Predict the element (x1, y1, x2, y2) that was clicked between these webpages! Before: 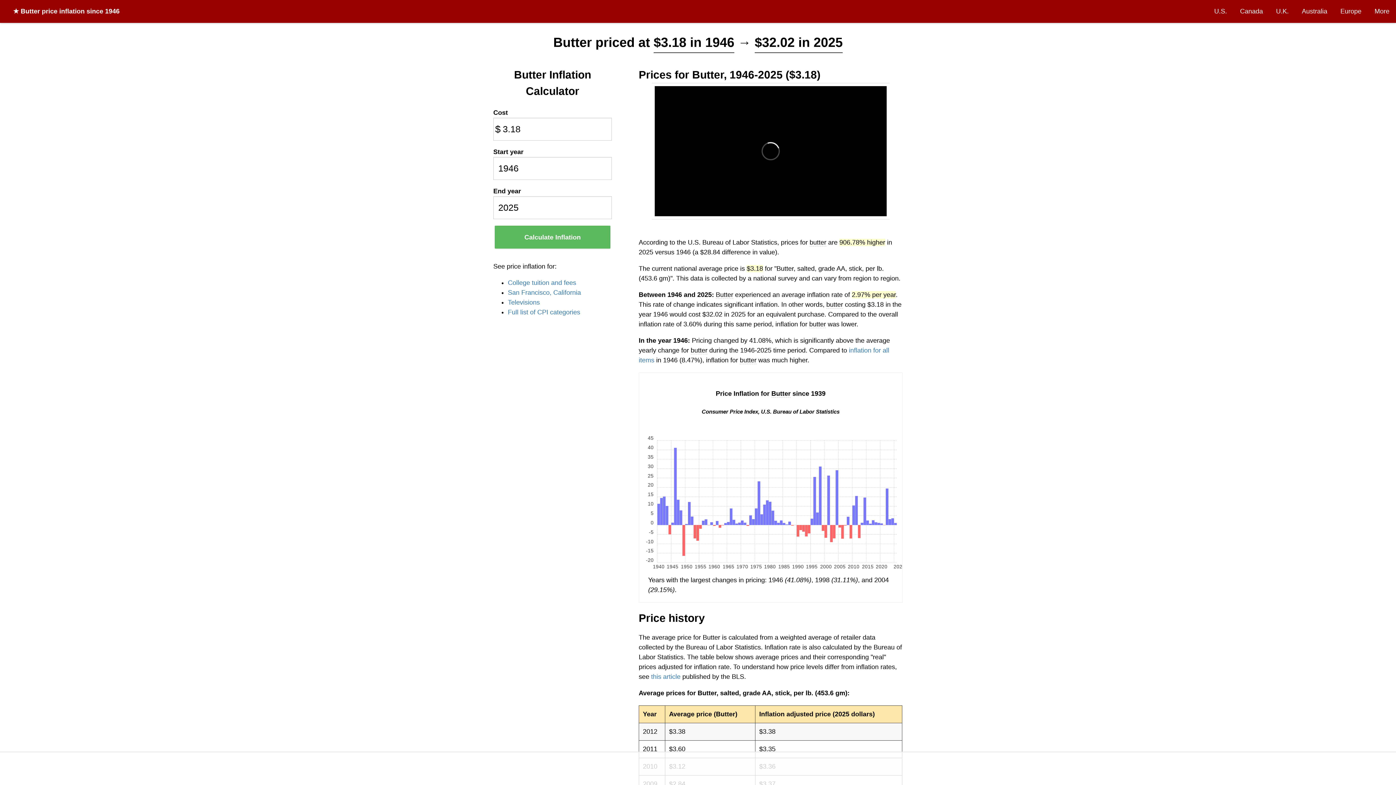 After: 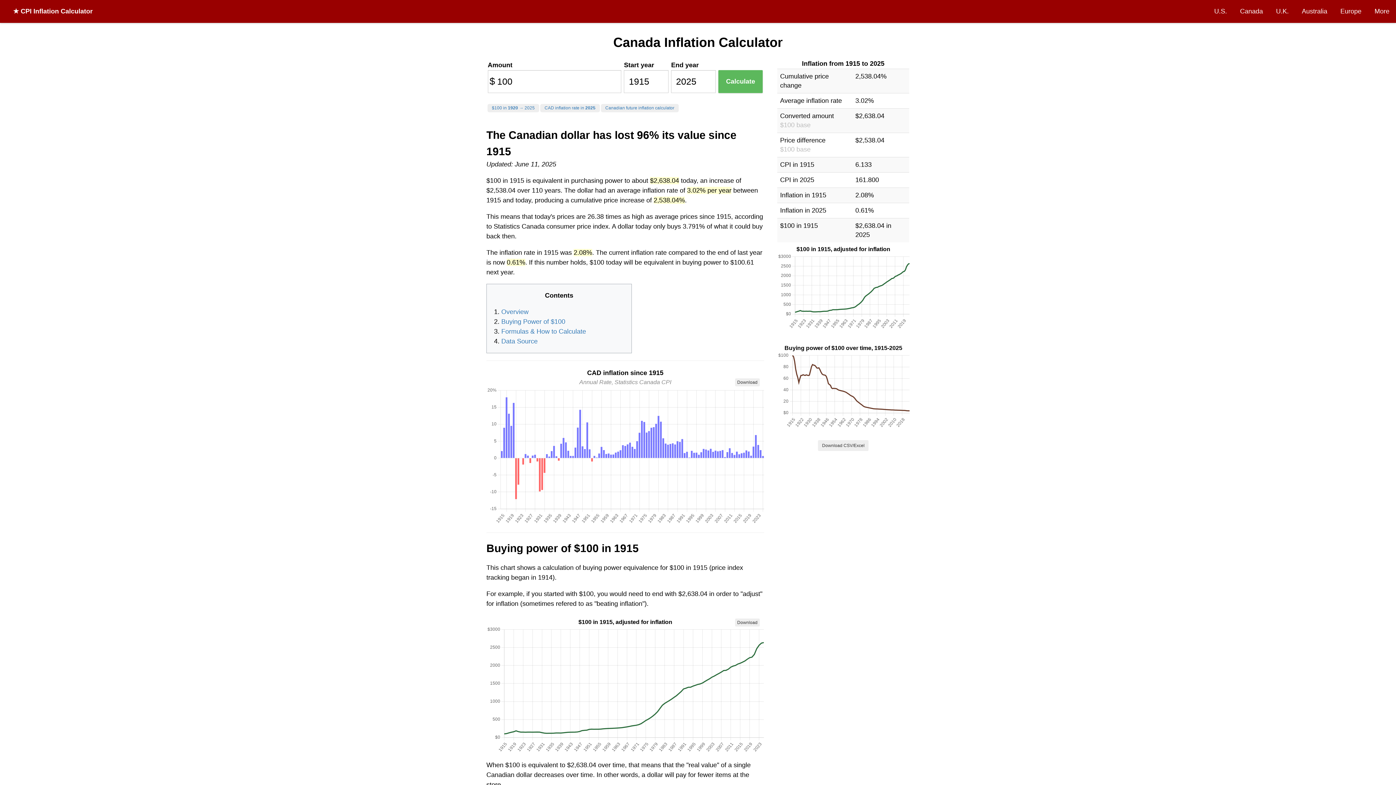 Action: bbox: (1233, 0, 1269, 22) label: Canada